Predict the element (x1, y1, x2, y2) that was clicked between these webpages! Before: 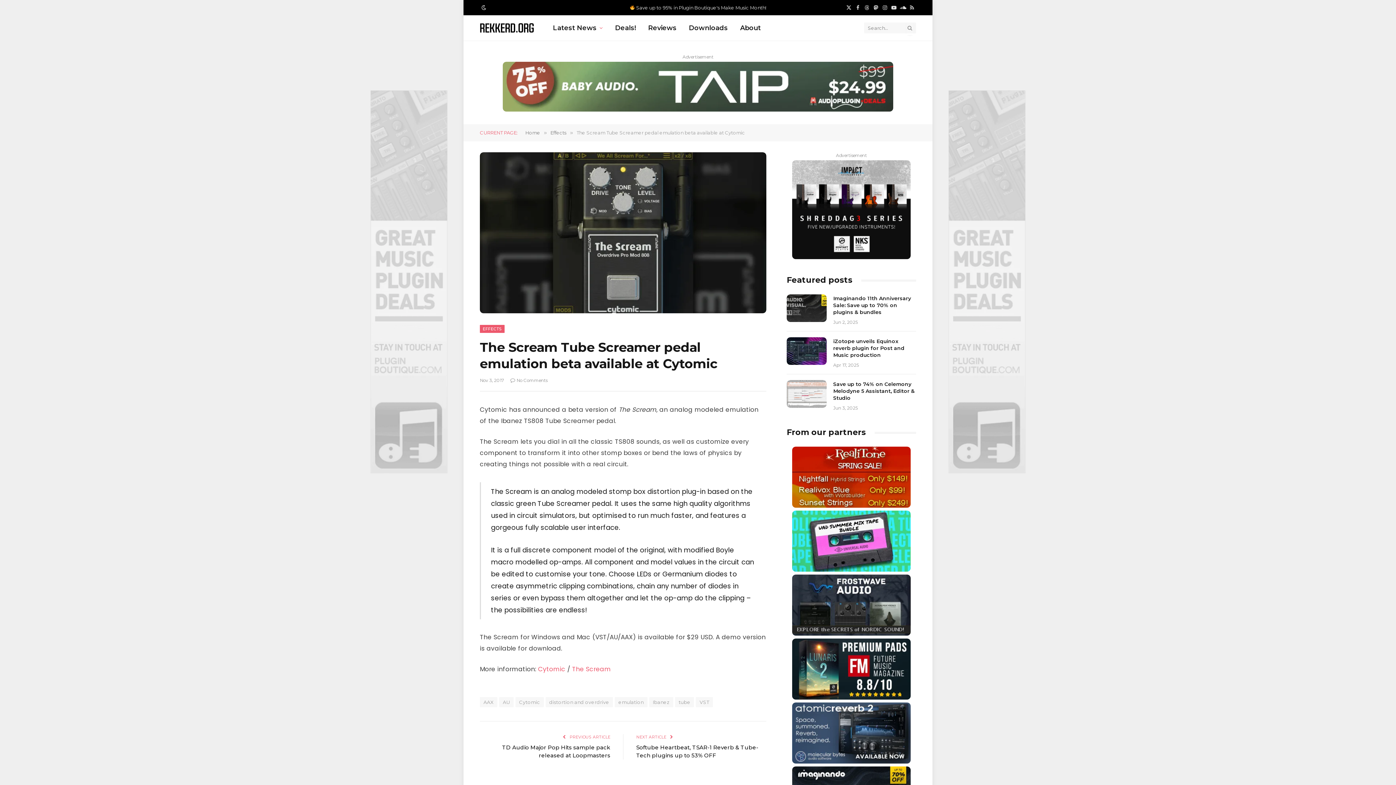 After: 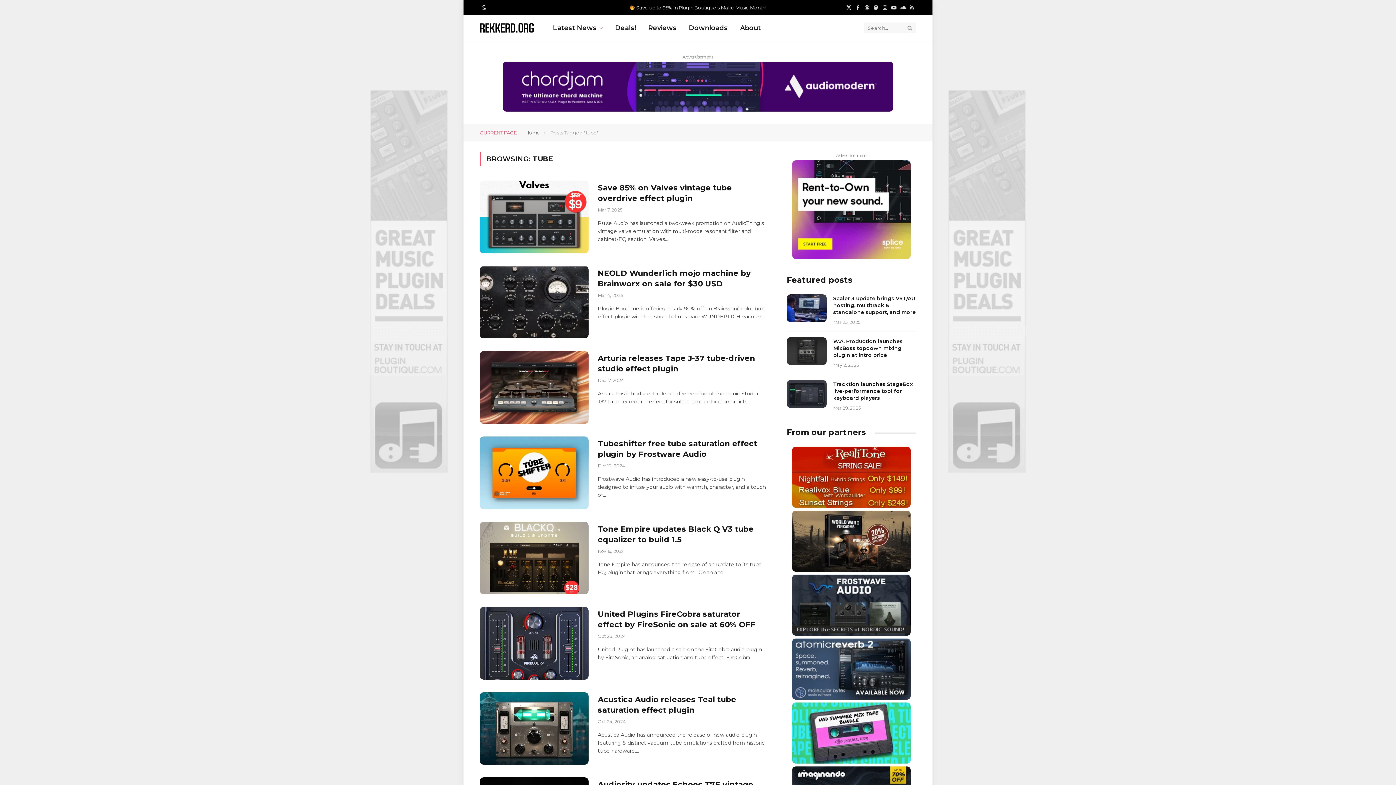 Action: label: tube bbox: (675, 697, 694, 707)